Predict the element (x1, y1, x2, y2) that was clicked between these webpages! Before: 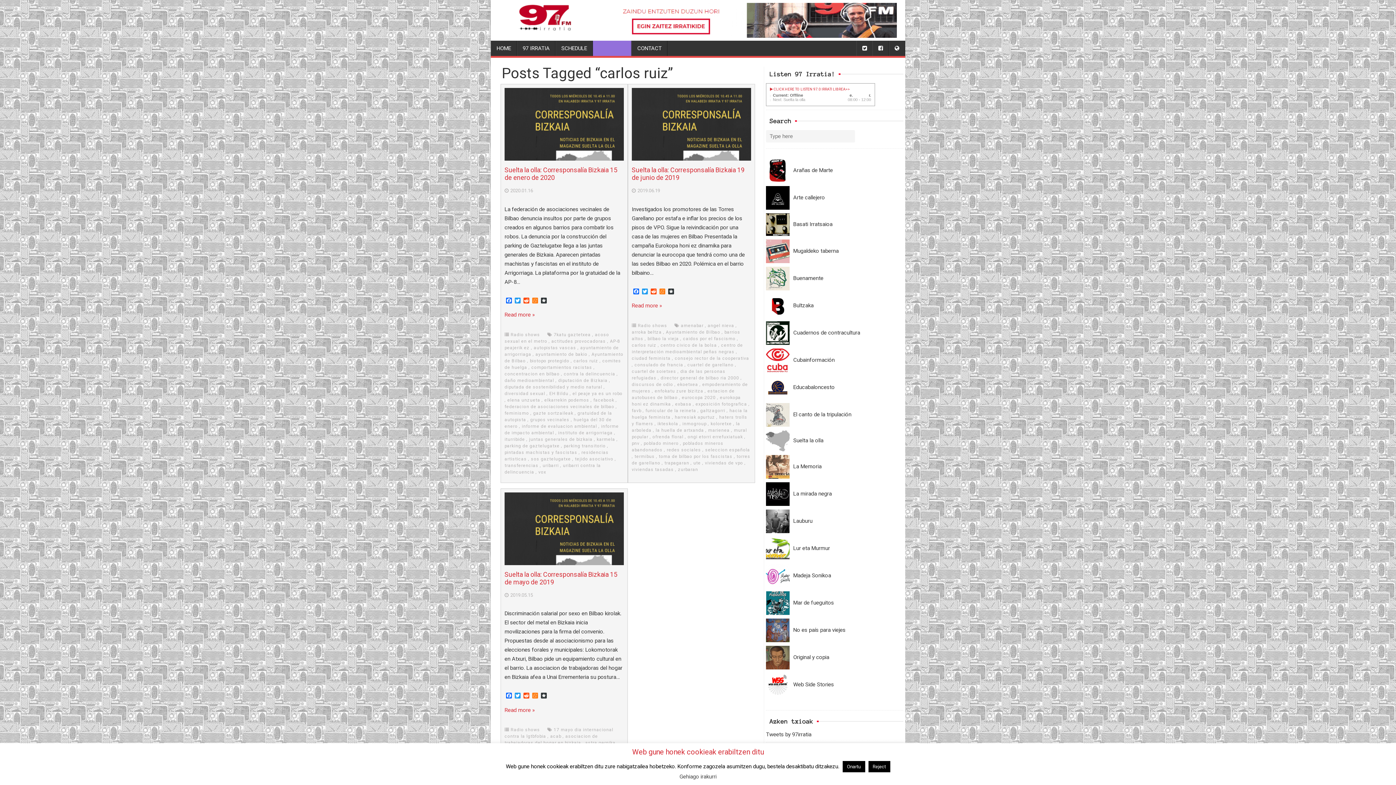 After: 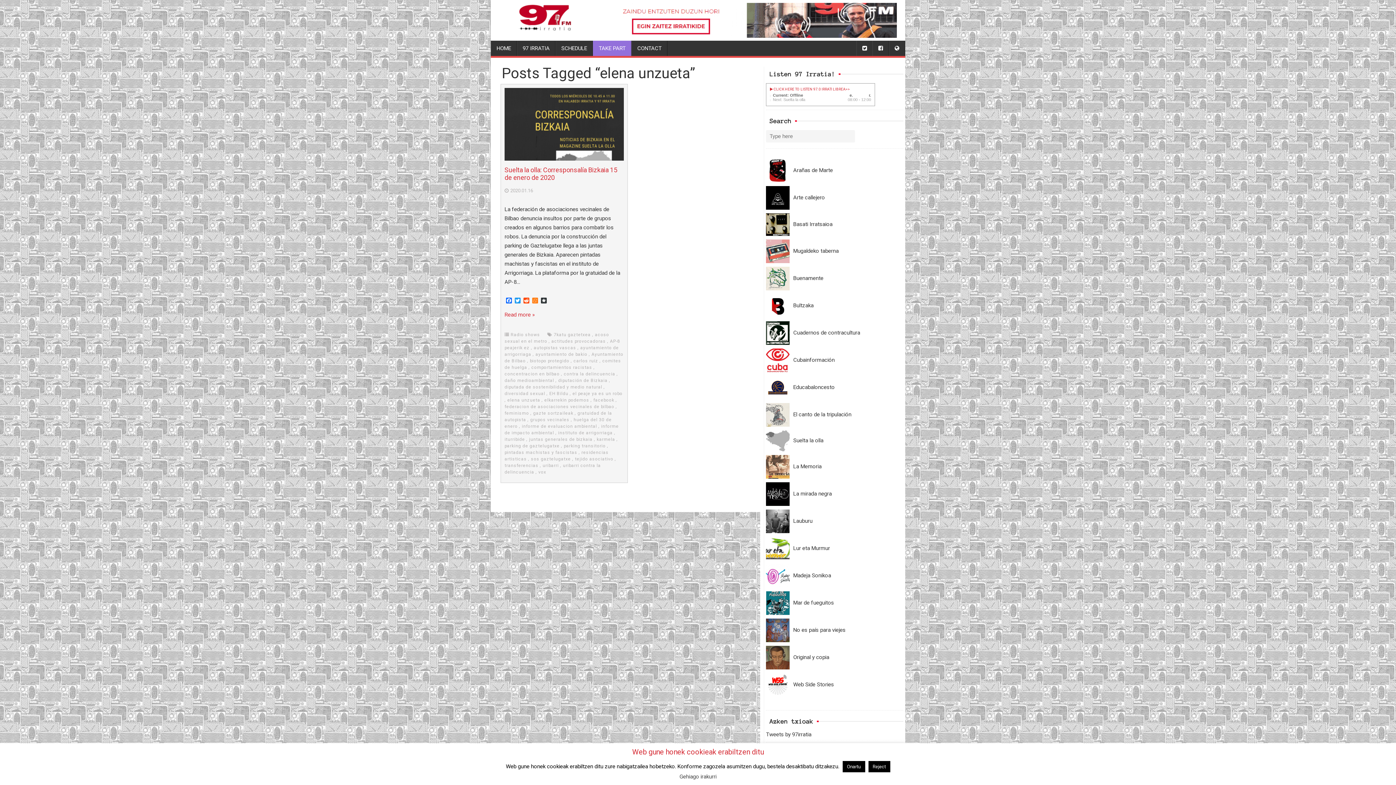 Action: bbox: (507, 397, 540, 402) label: elena unzueta